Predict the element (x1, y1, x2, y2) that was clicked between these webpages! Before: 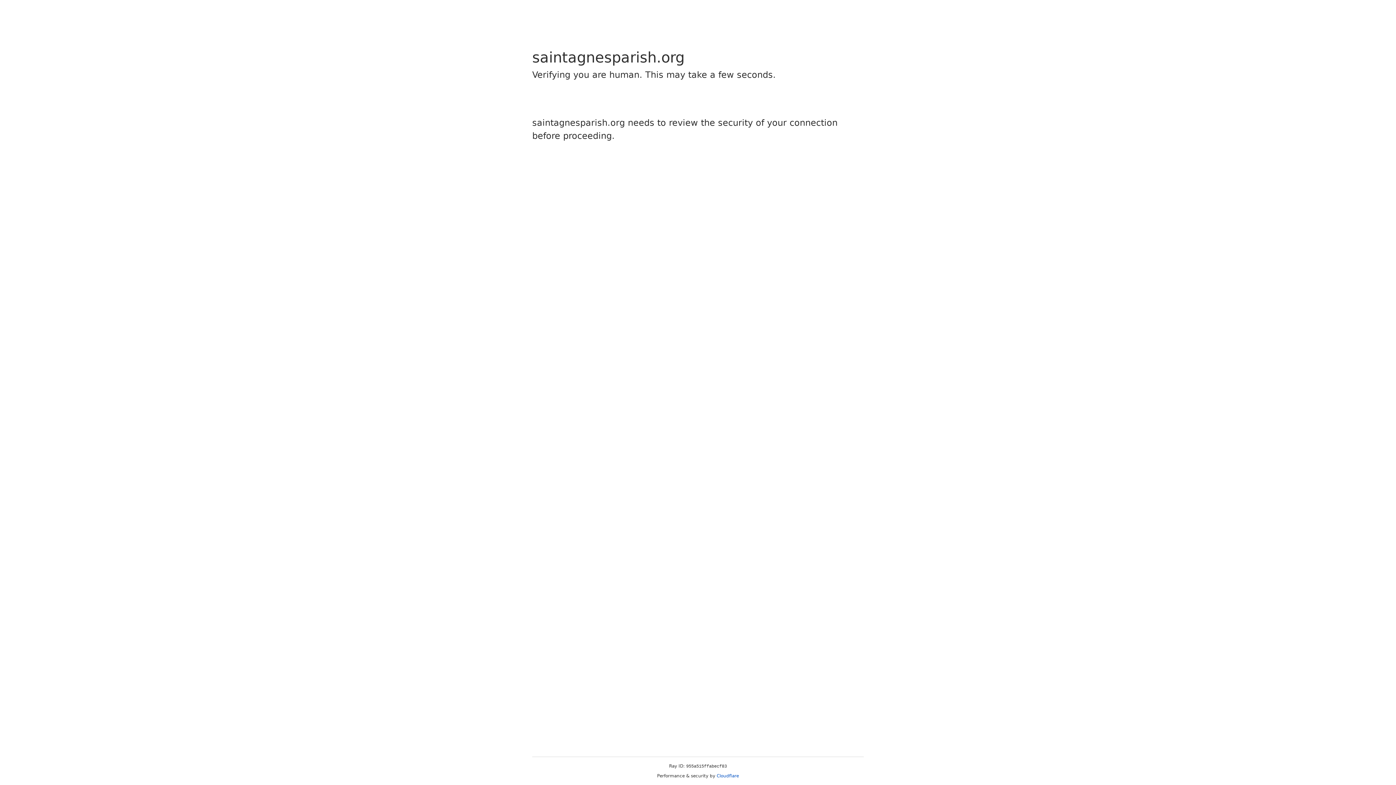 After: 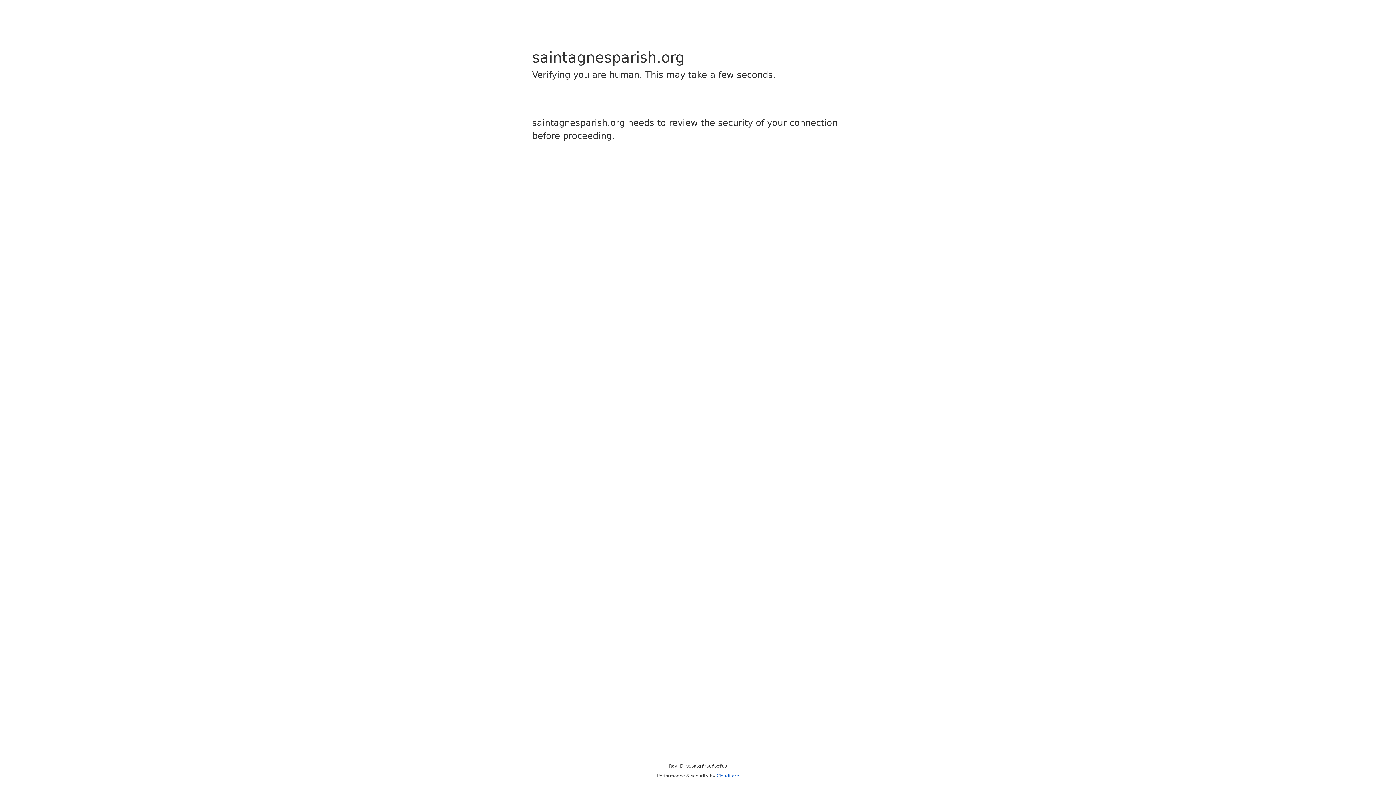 Action: bbox: (716, 773, 739, 778) label: Cloudflare